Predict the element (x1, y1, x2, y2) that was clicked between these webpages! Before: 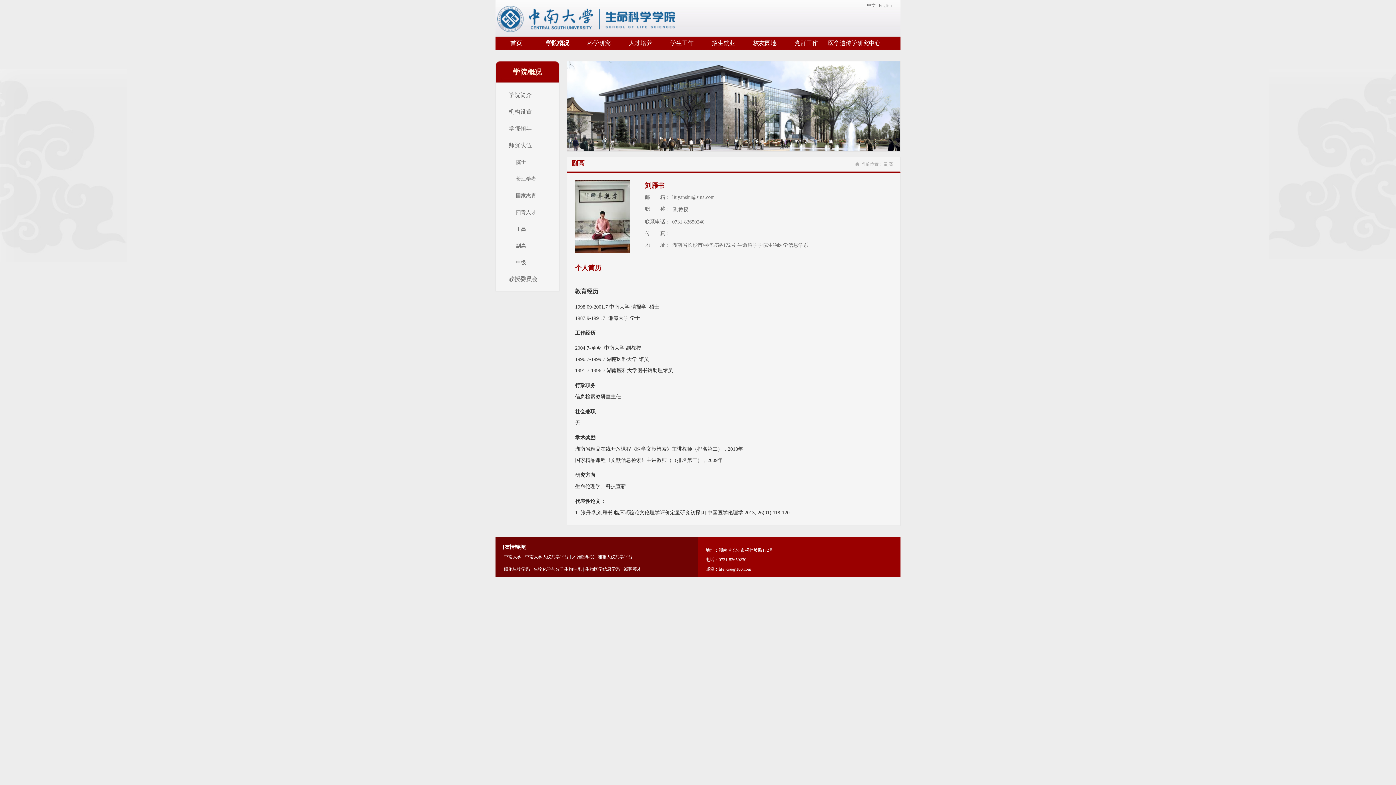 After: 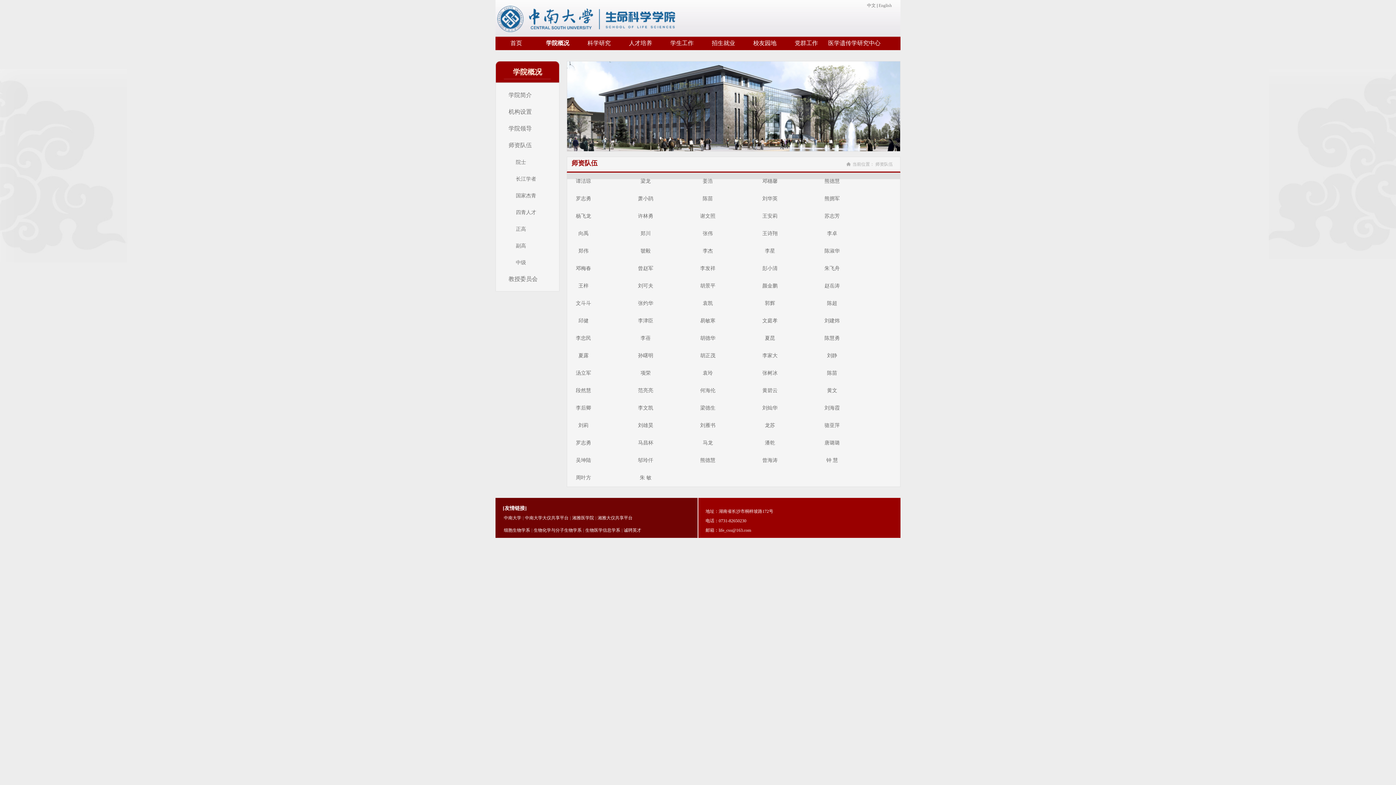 Action: bbox: (496, 137, 559, 153) label: 师资队伍